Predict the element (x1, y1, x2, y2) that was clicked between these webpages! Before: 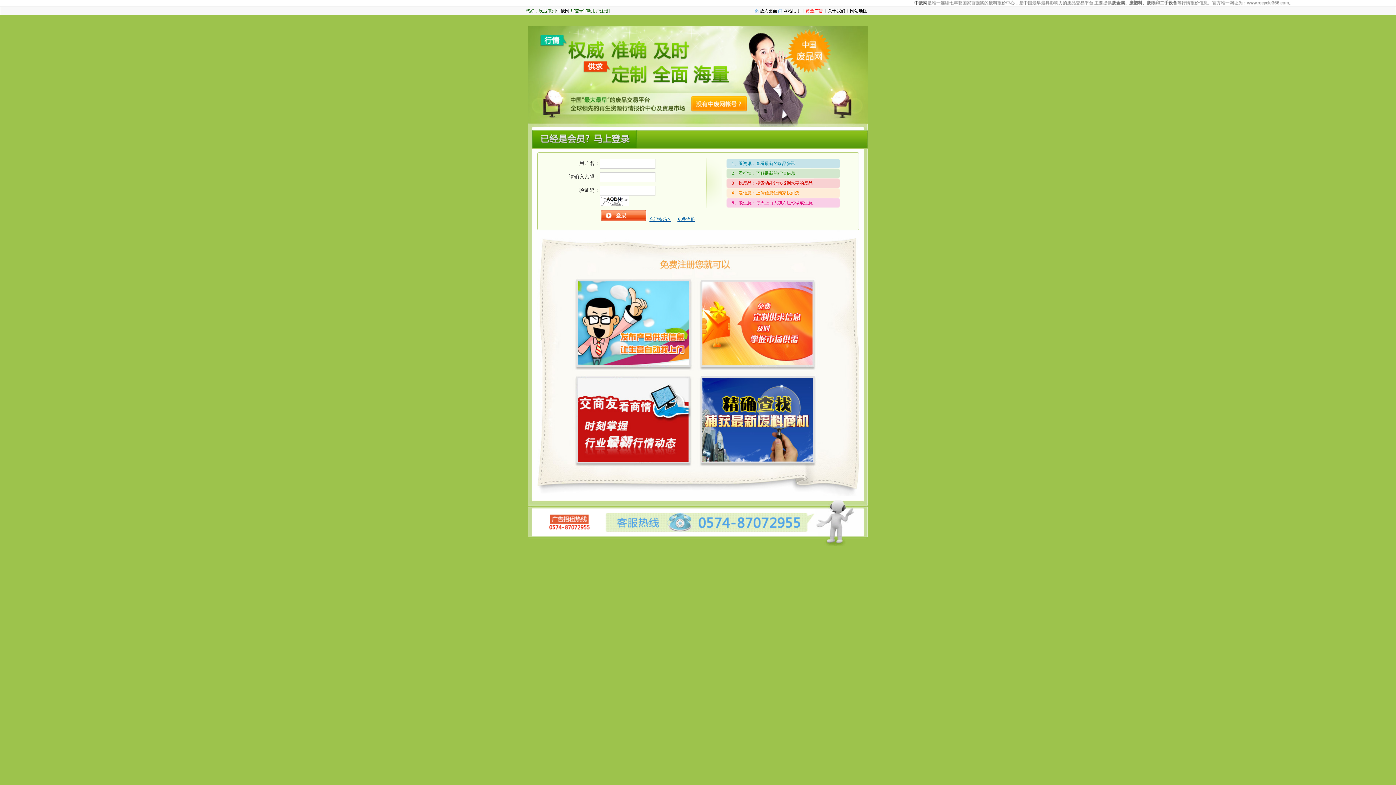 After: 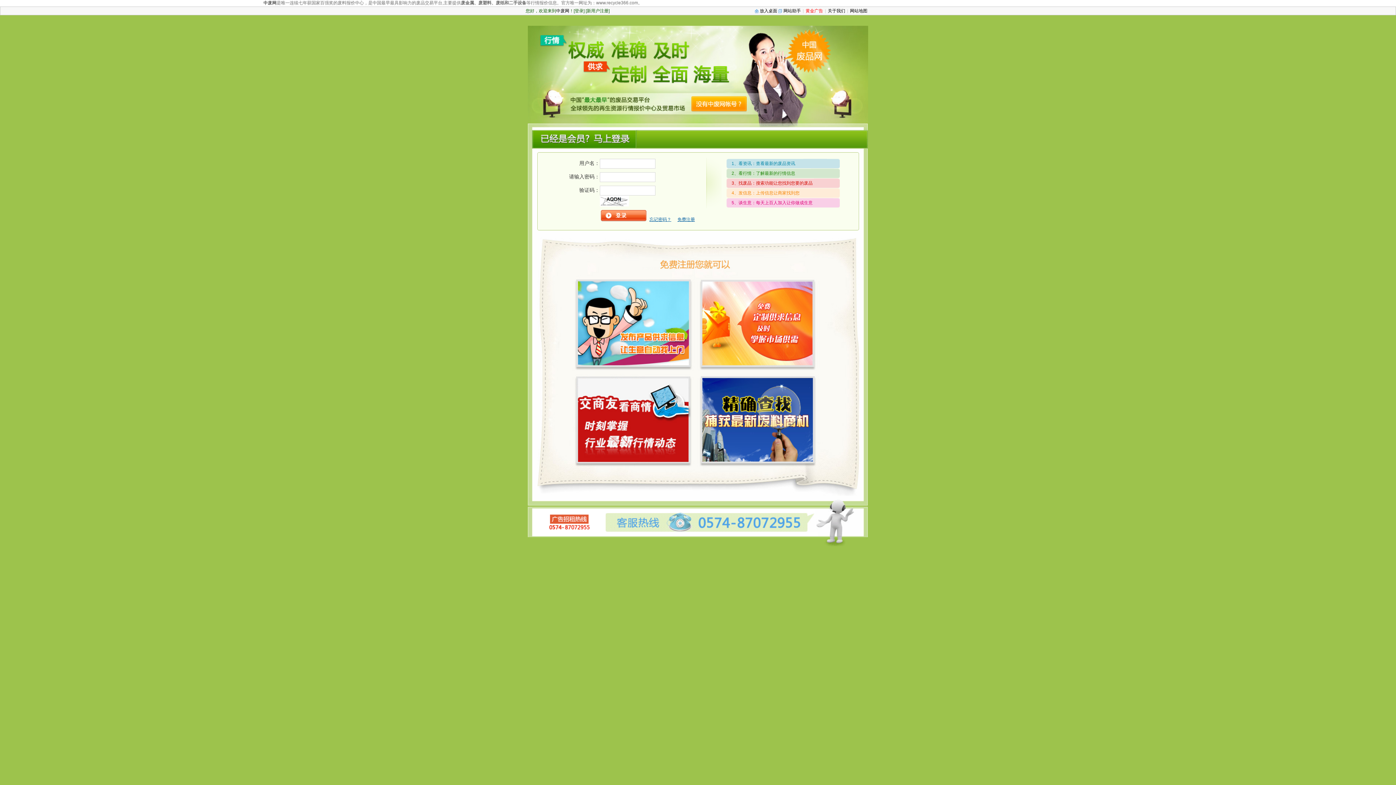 Action: bbox: (691, 96, 746, 112)